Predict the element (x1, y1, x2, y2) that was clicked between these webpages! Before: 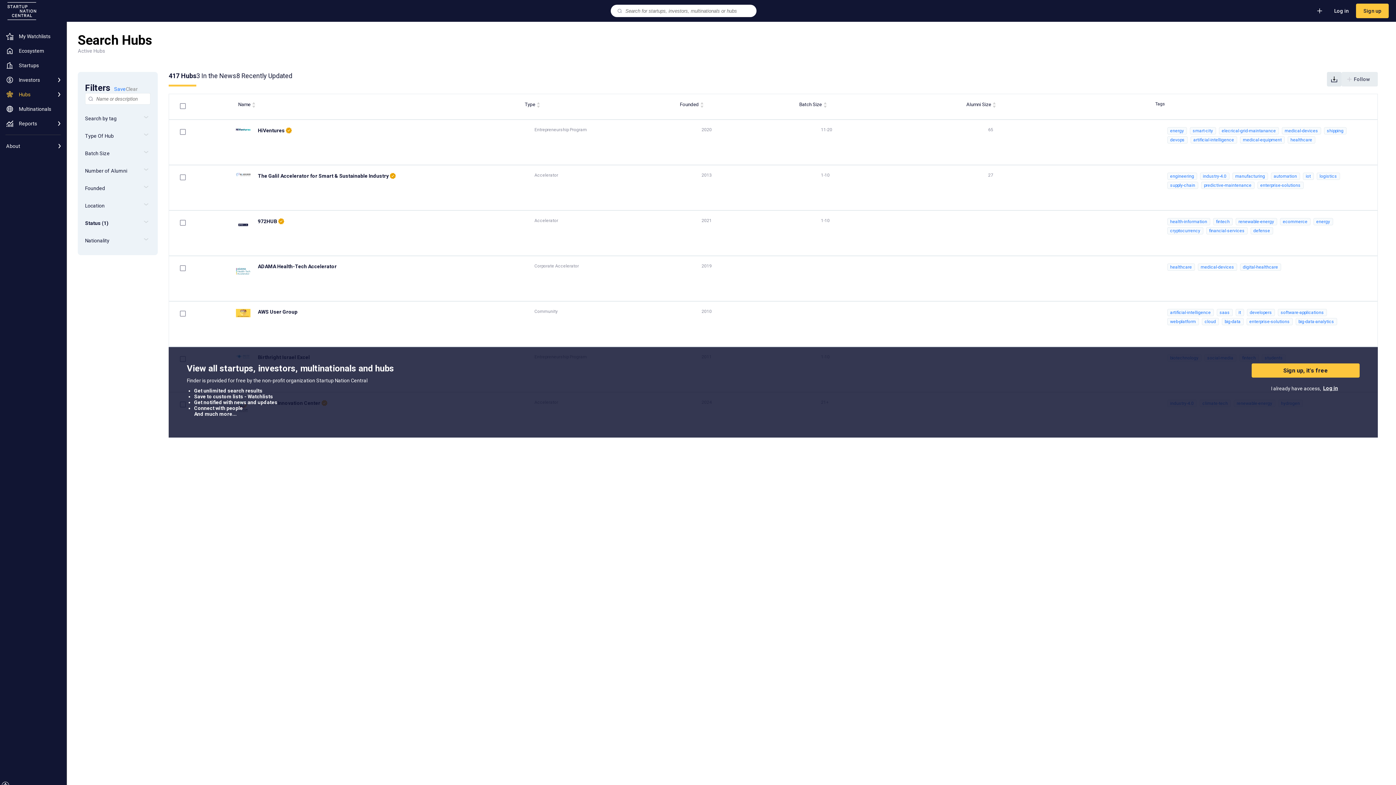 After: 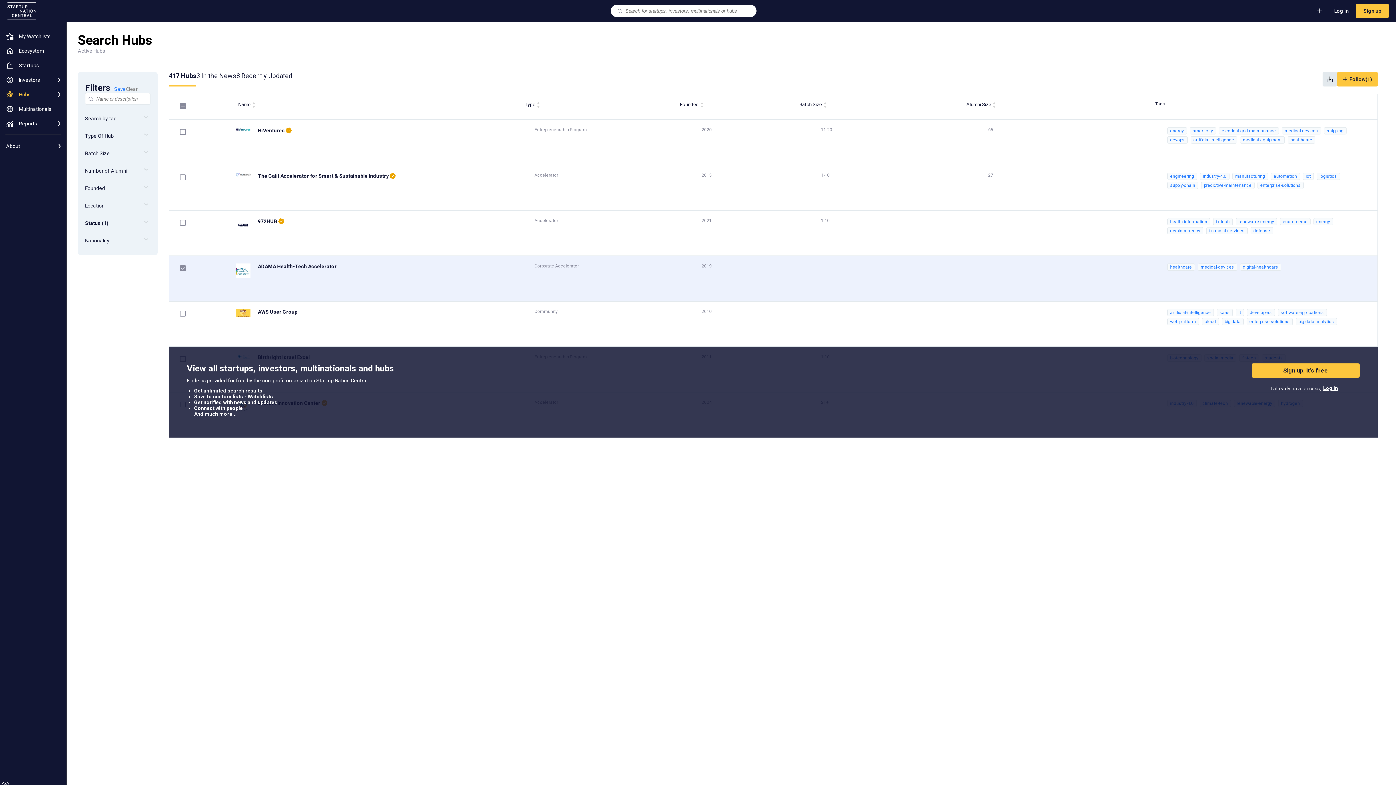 Action: bbox: (176, 263, 189, 274)